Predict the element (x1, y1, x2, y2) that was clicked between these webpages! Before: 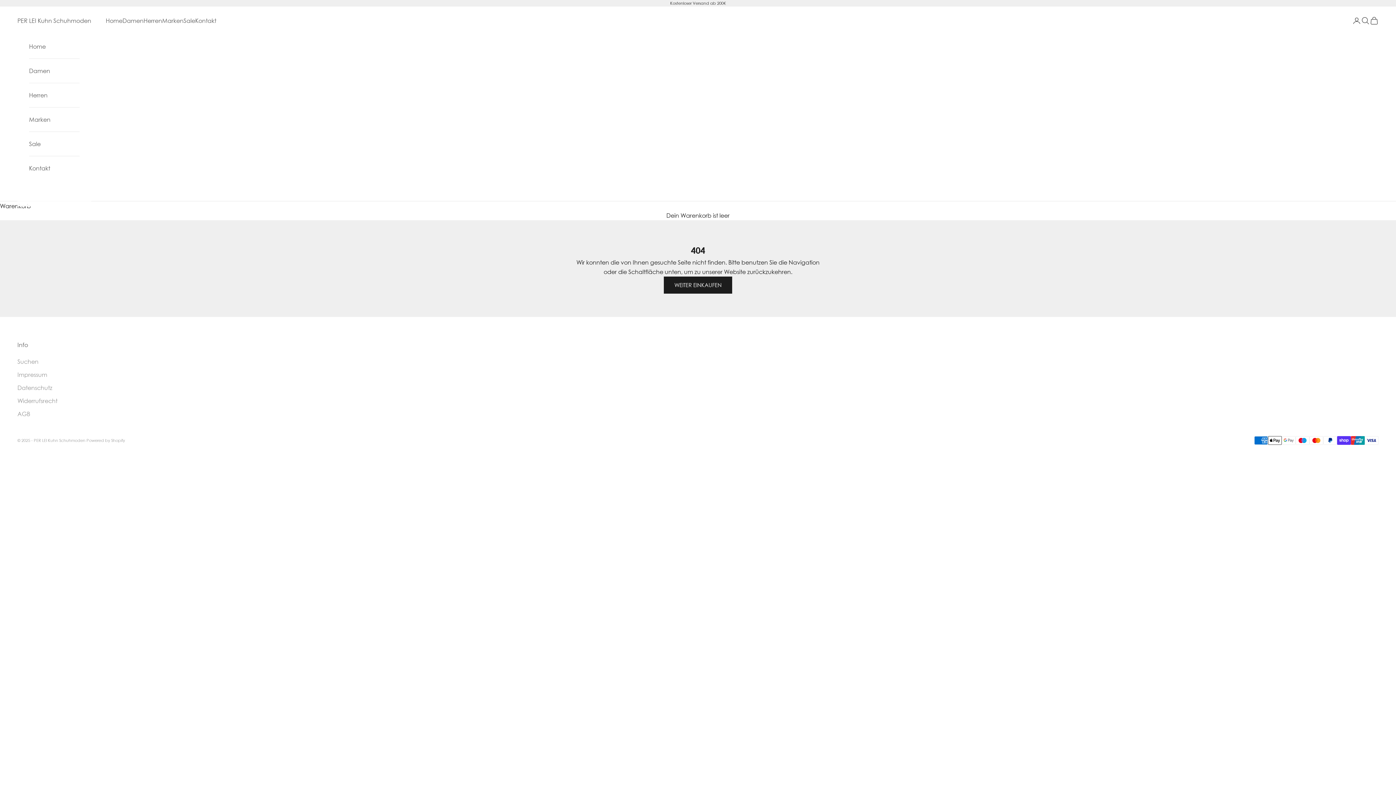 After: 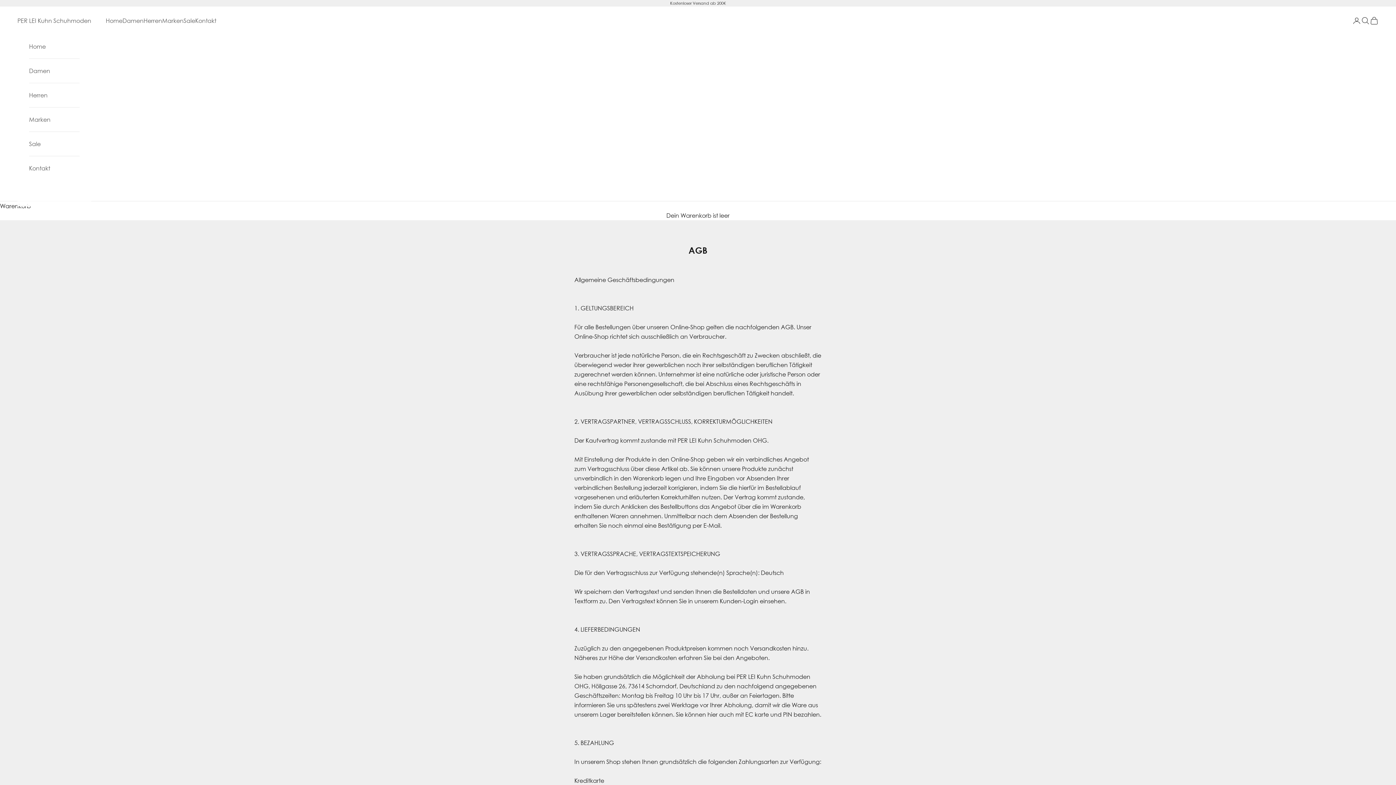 Action: bbox: (17, 410, 30, 417) label: AGB